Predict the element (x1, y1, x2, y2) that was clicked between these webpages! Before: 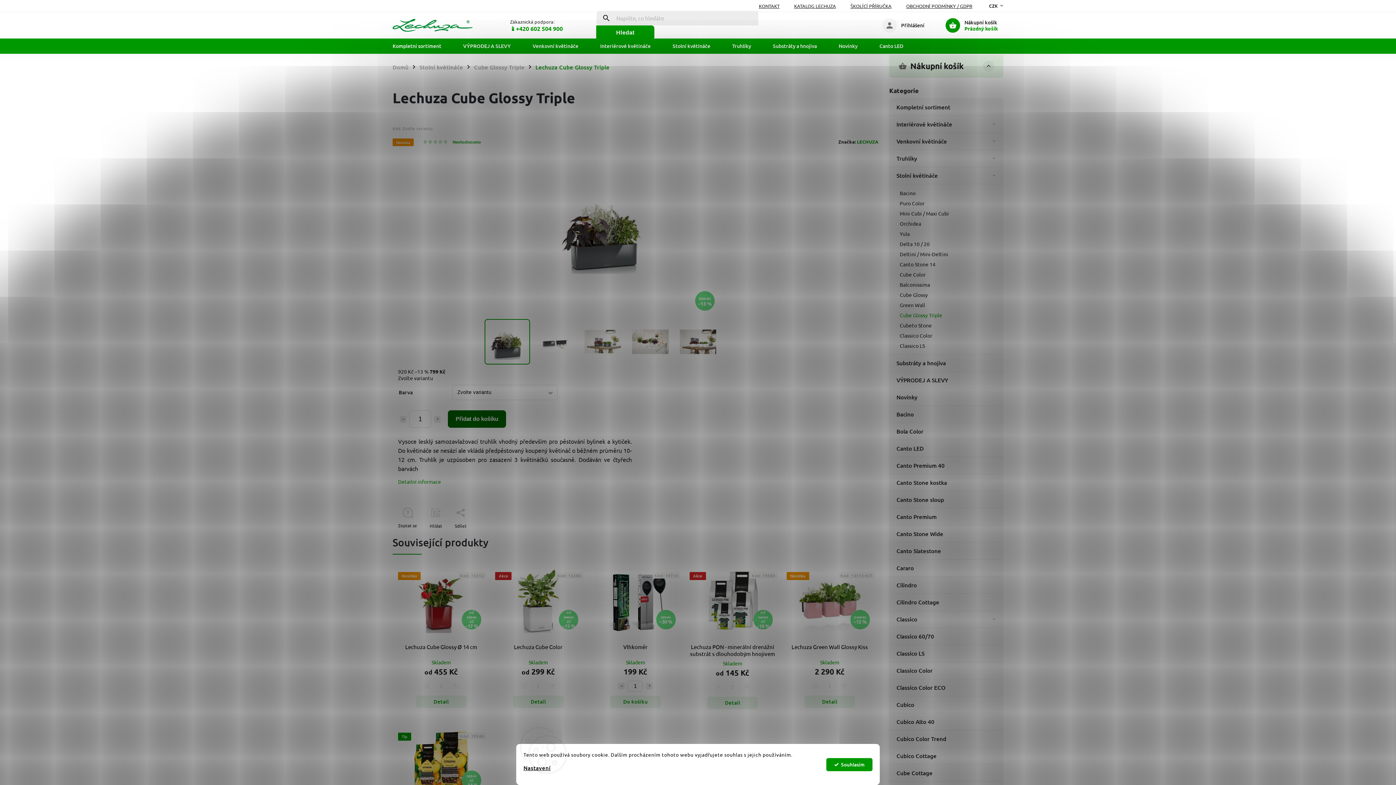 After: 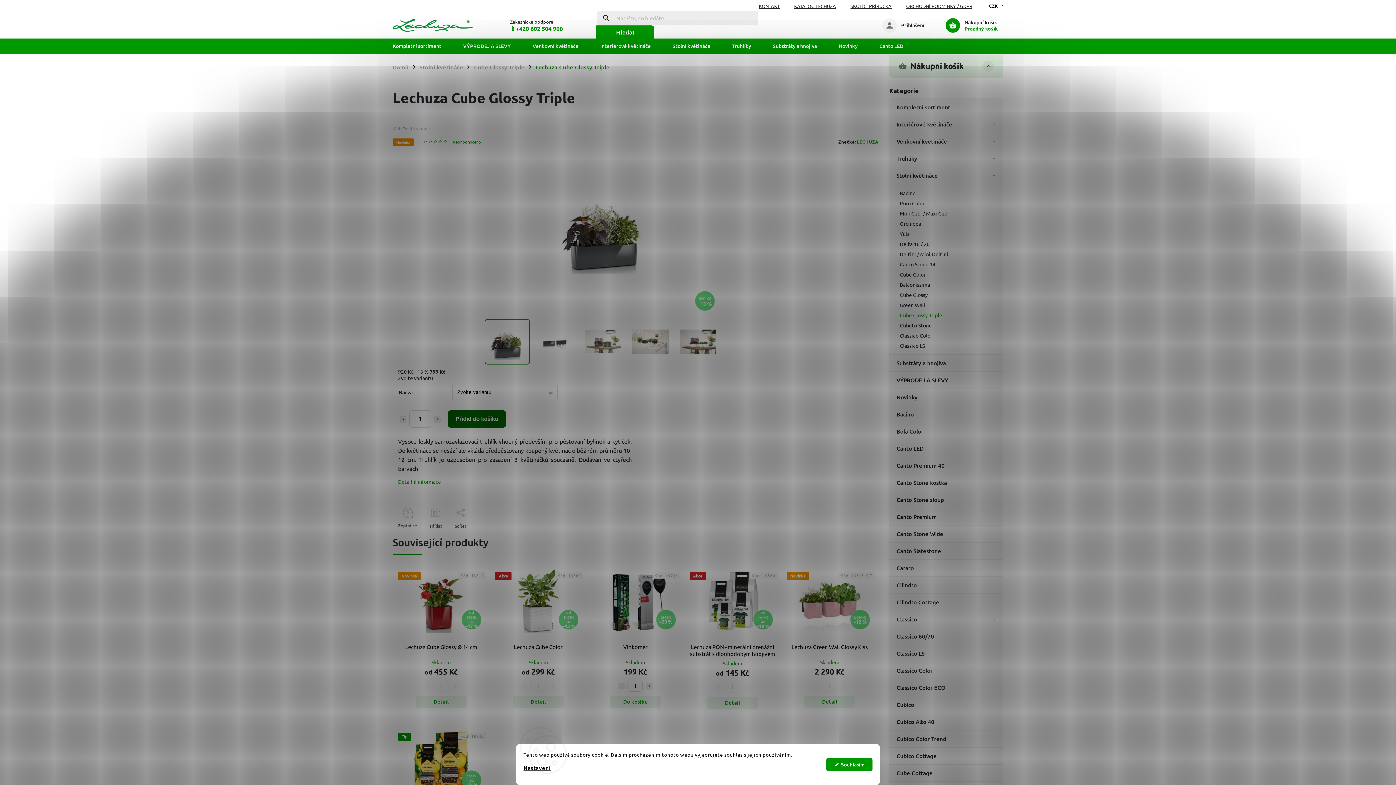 Action: bbox: (438, 140, 444, 144)